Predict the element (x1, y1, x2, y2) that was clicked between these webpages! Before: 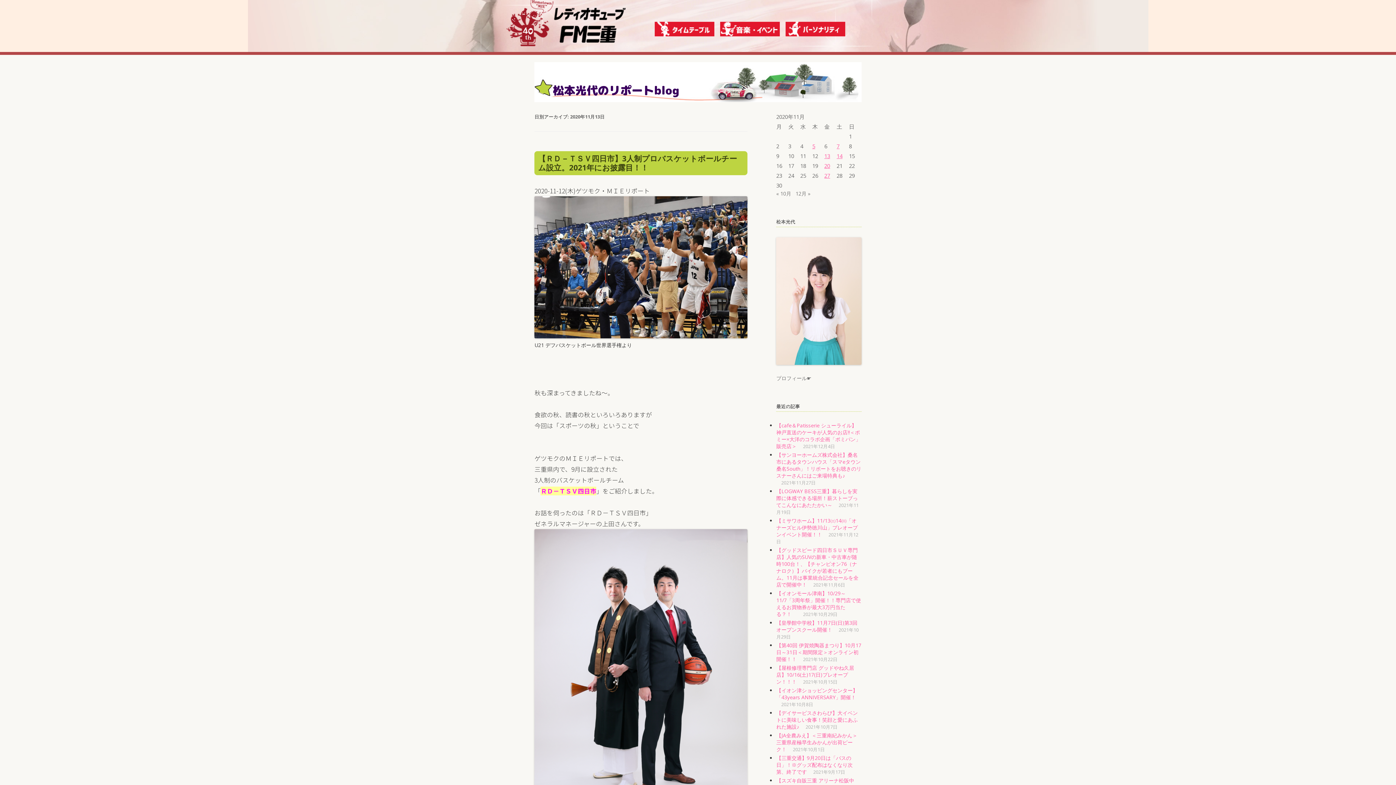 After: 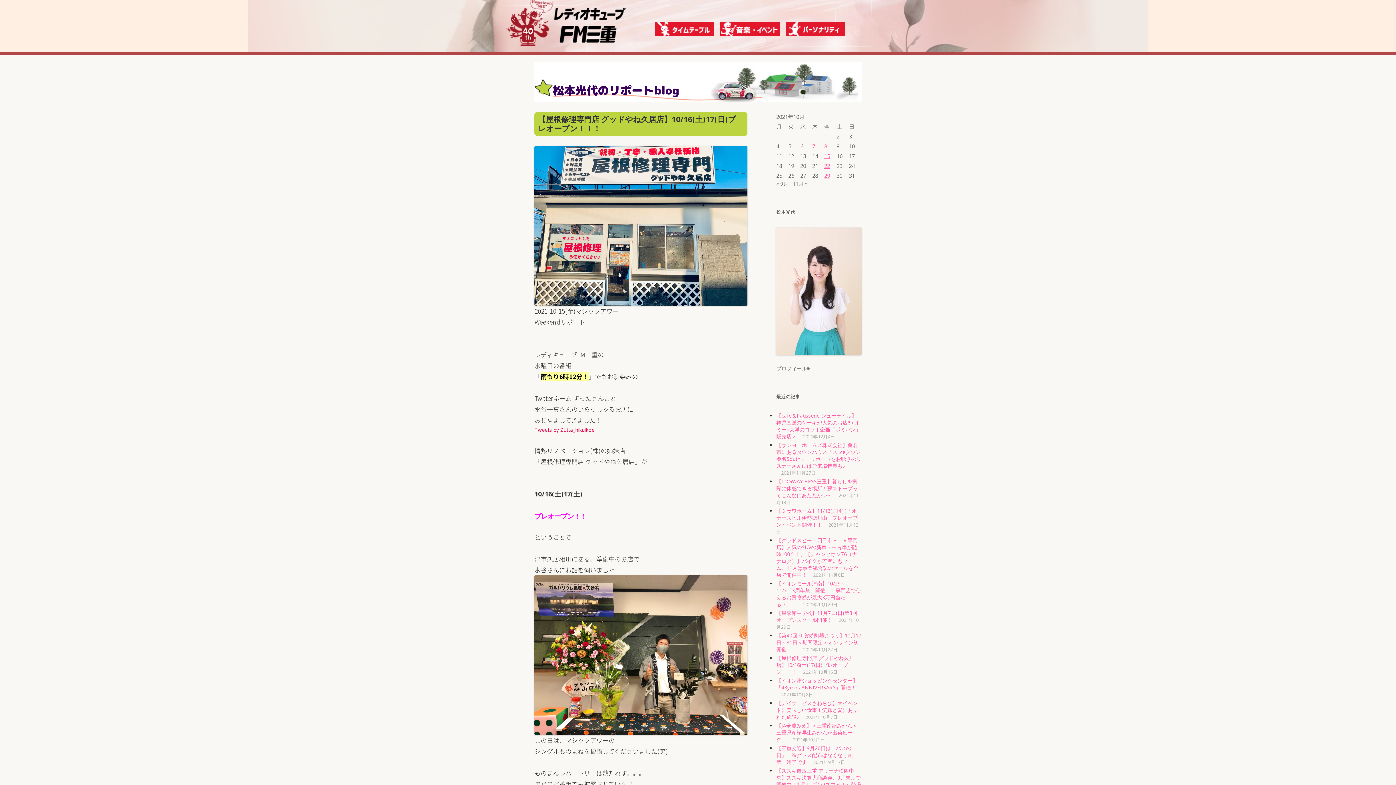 Action: label: 【屋根修理専門店 グッドやね久居店】10/16(土)17(日)プレオープン！！！ bbox: (776, 664, 854, 685)